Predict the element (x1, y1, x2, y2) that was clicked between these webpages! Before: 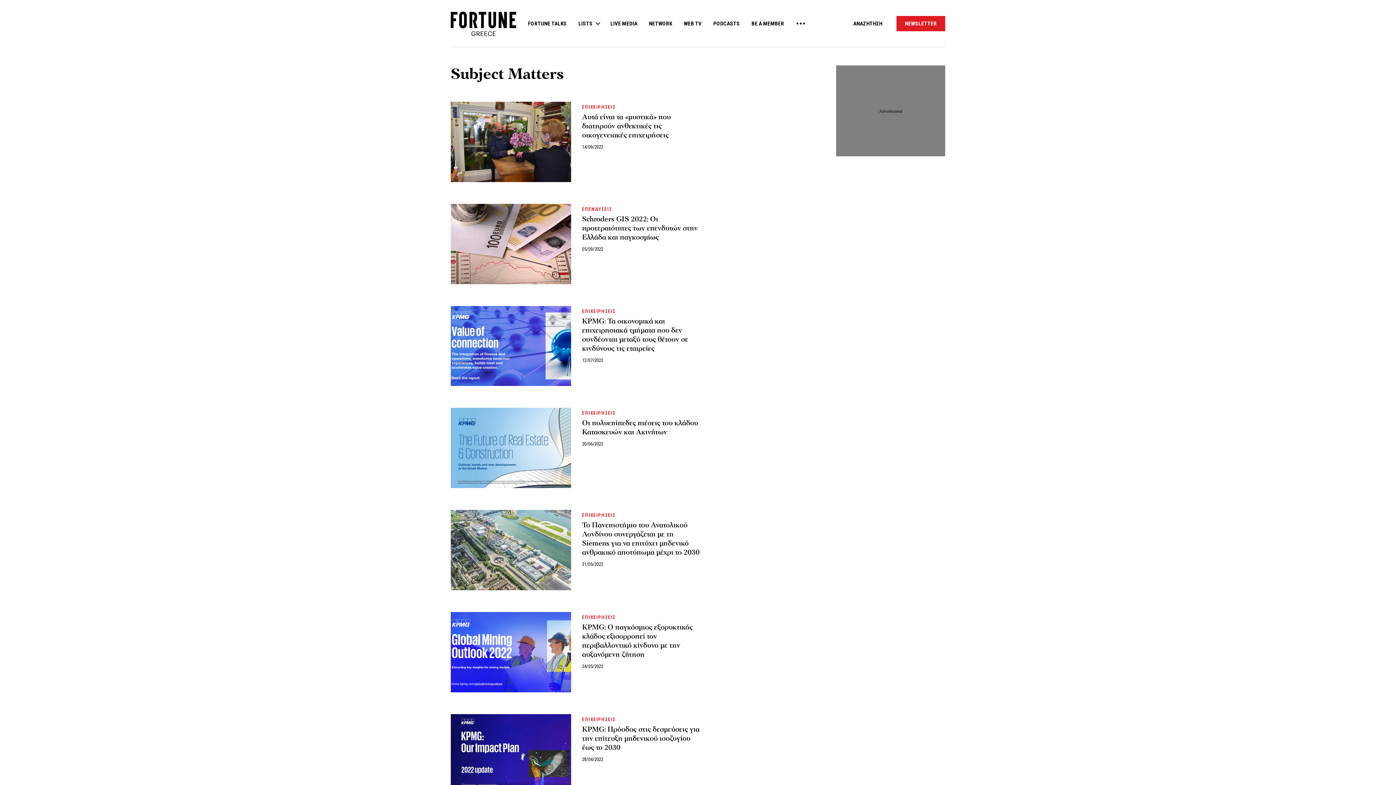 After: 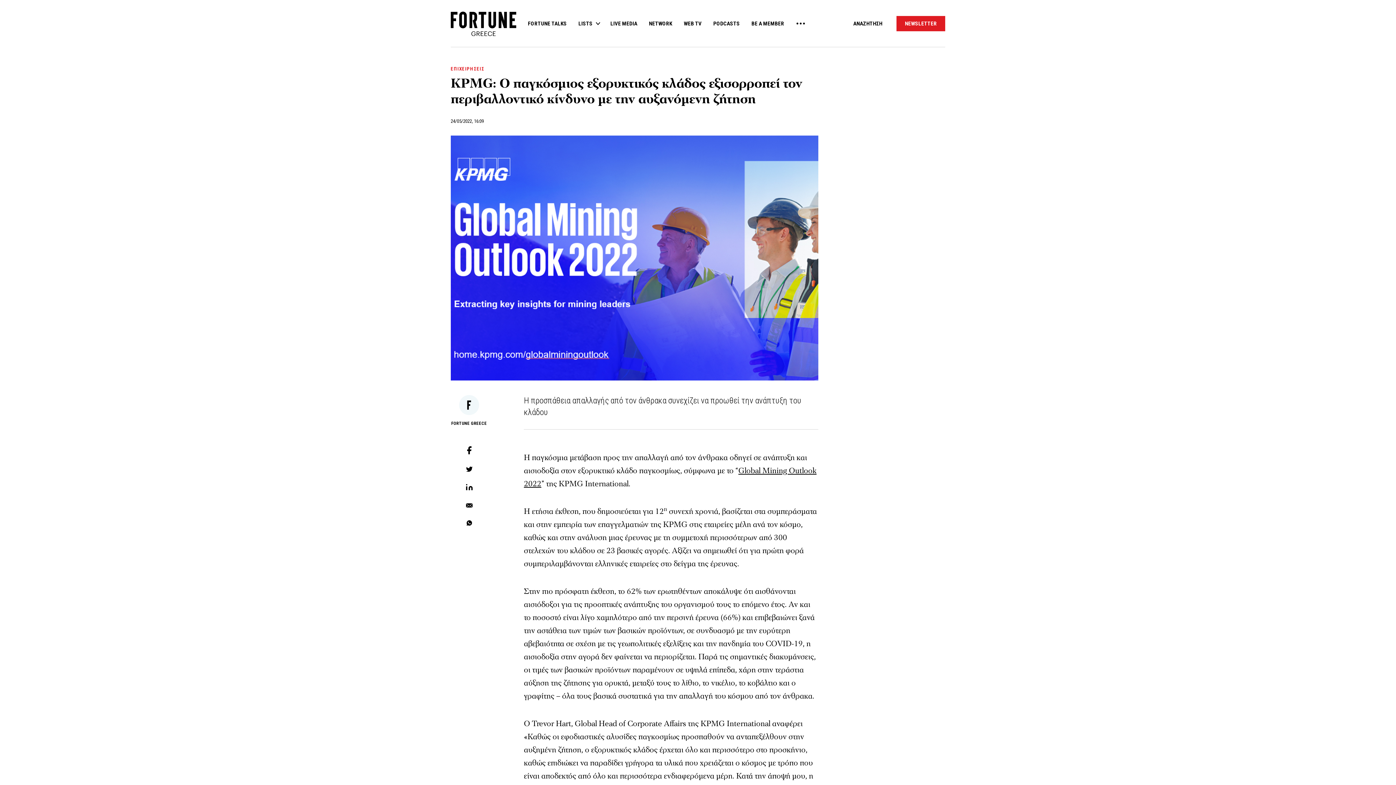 Action: label: KPMG: Ο παγκόσμιος εξορυκτικός κλάδος εξισορροπεί τον περιβαλλοντικό κίνδυνο με την αυξανόμενη ζήτηση bbox: (582, 622, 692, 659)